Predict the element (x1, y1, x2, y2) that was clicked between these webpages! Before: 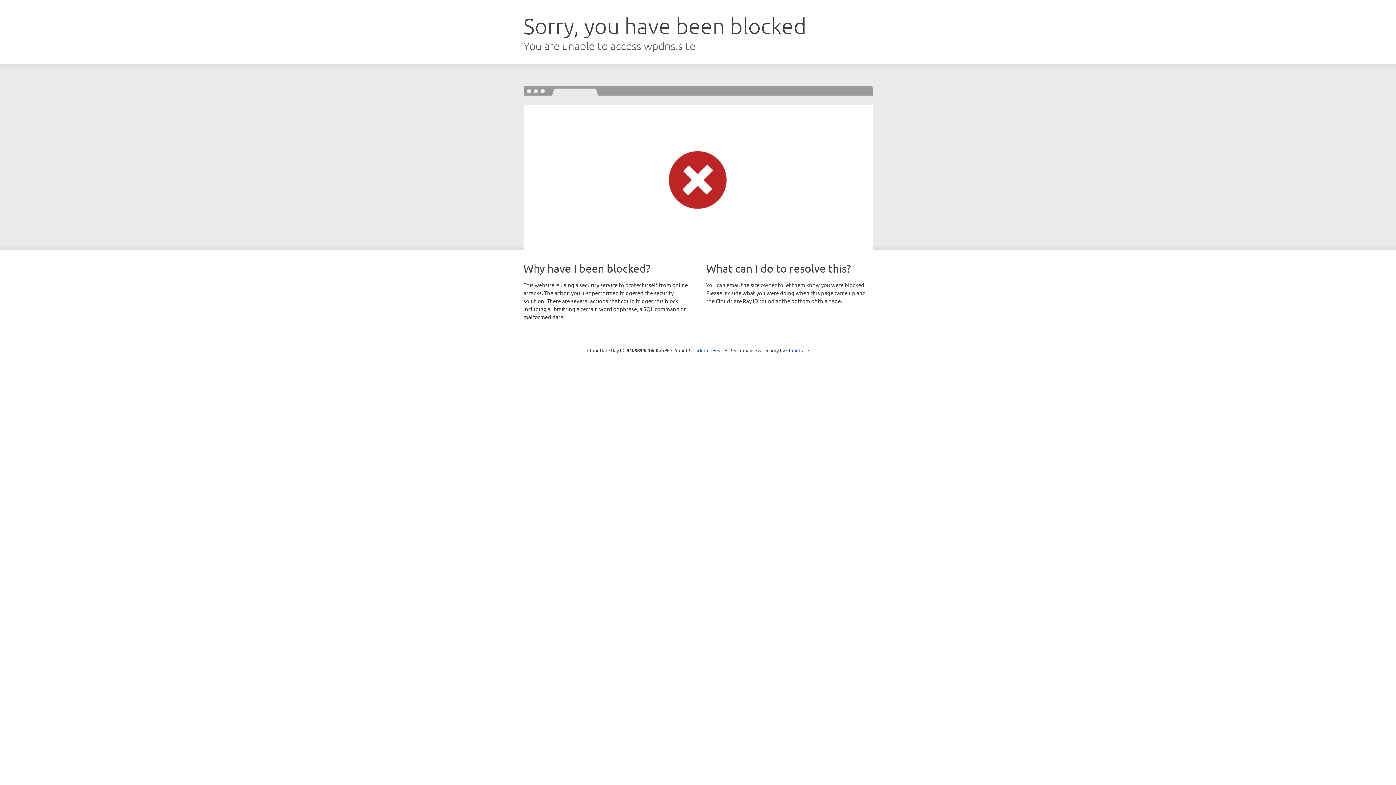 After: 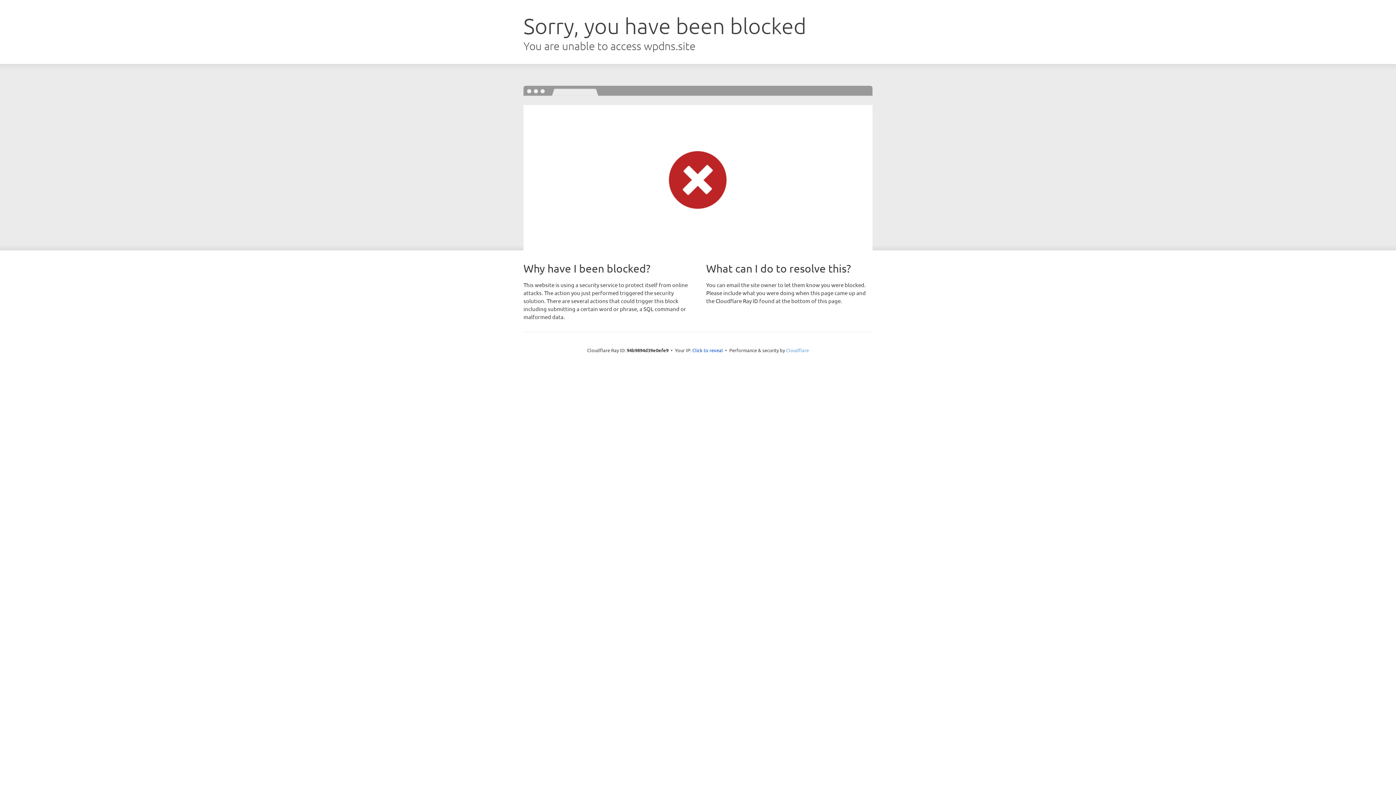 Action: bbox: (786, 347, 809, 353) label: Cloudflare